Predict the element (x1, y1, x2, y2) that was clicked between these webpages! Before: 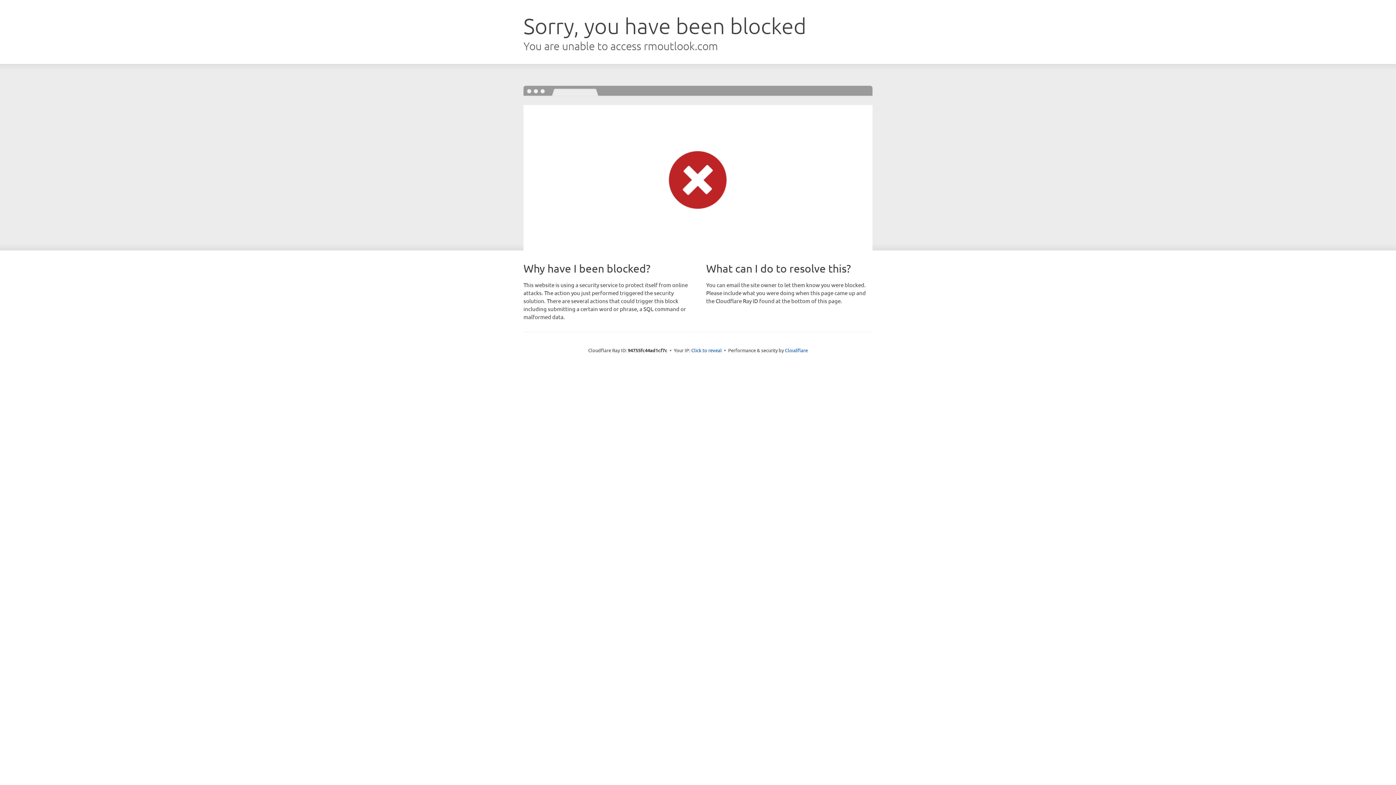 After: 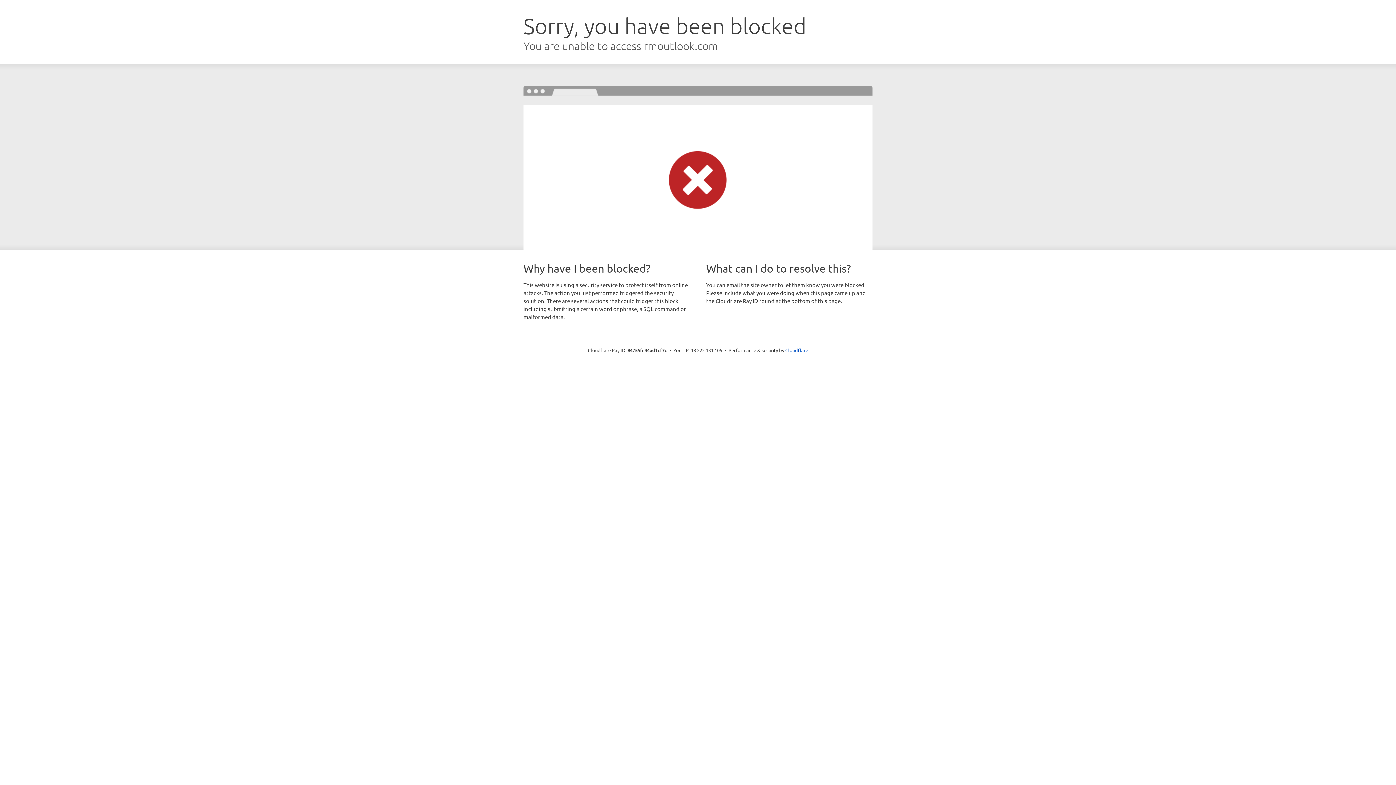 Action: label: Click to reveal bbox: (691, 346, 722, 353)